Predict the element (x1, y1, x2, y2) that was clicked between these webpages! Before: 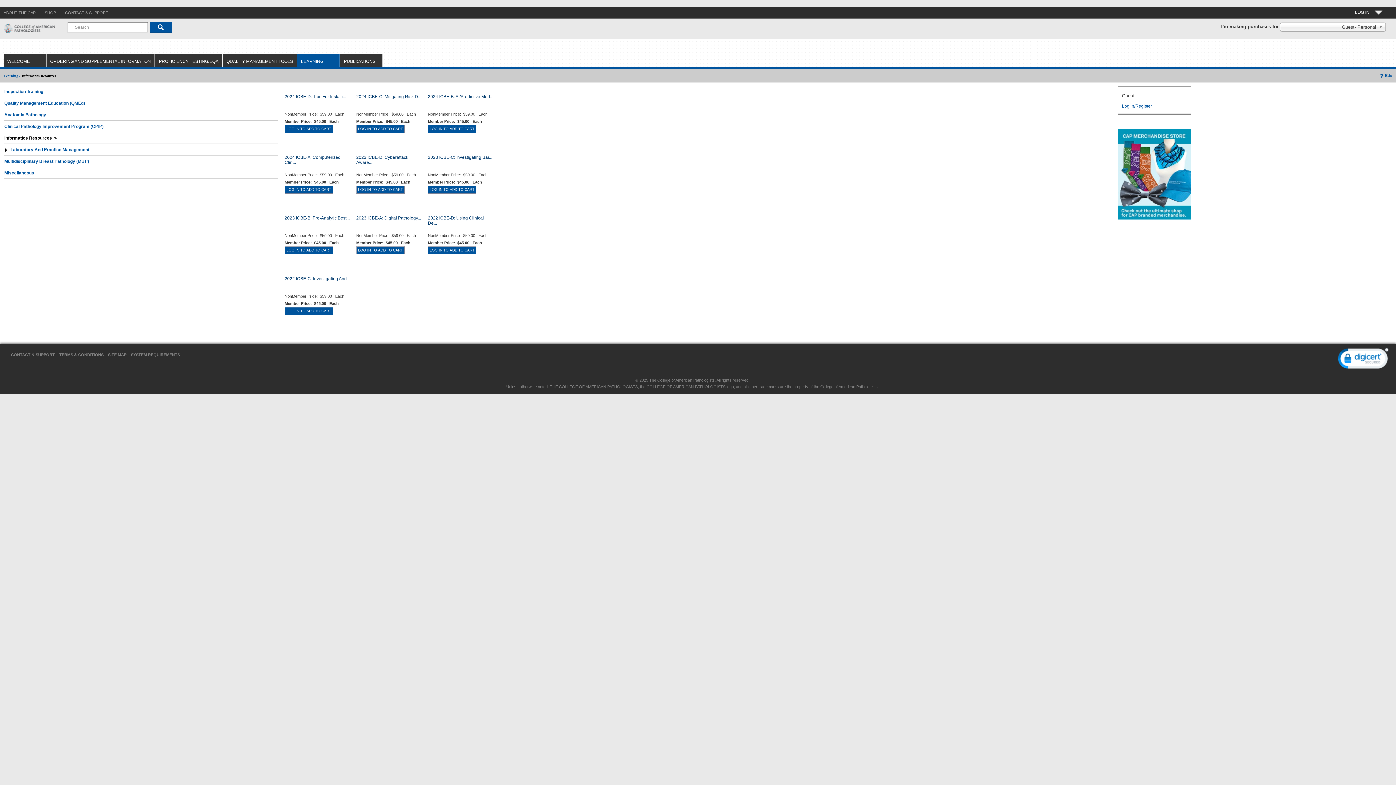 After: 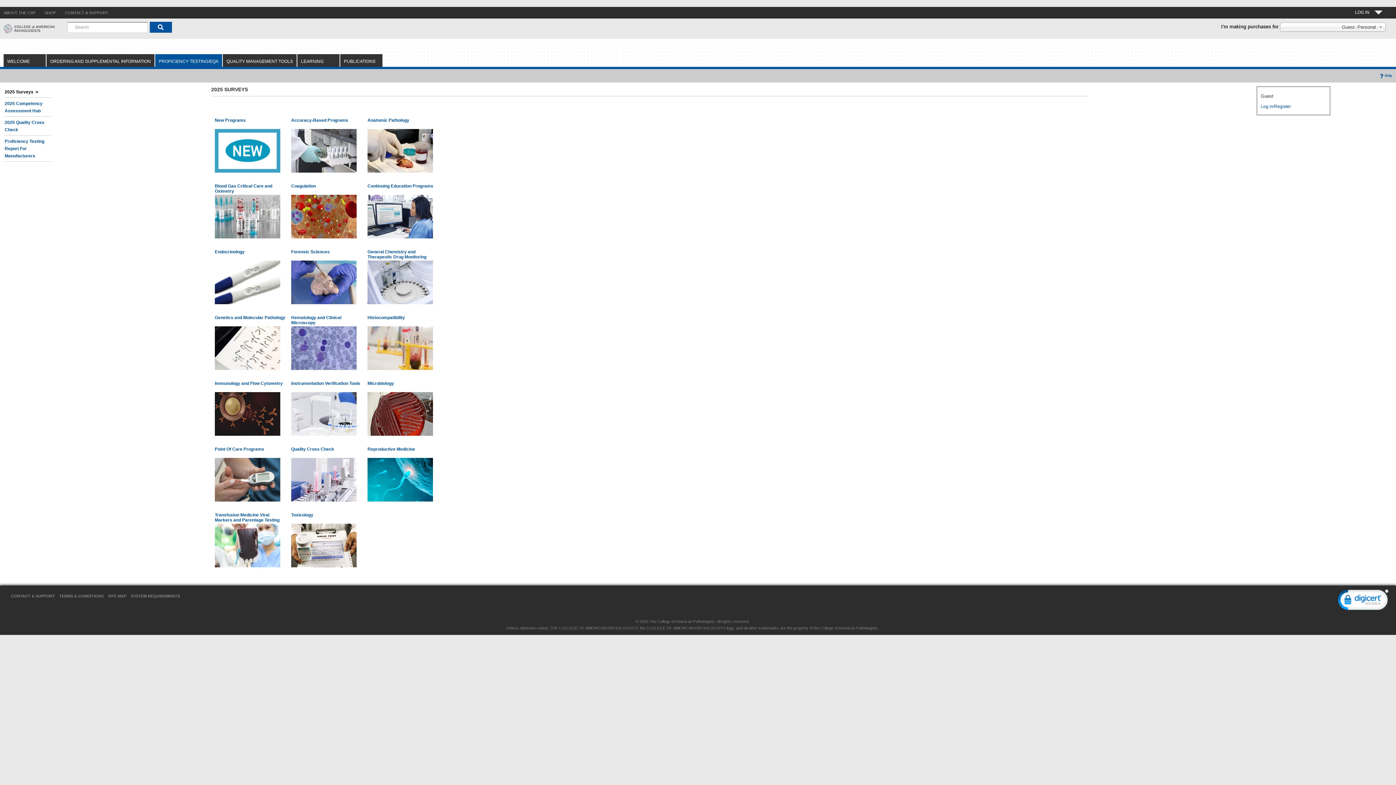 Action: bbox: (158, 58, 218, 64) label: PROFICIENCY TESTING/EQA